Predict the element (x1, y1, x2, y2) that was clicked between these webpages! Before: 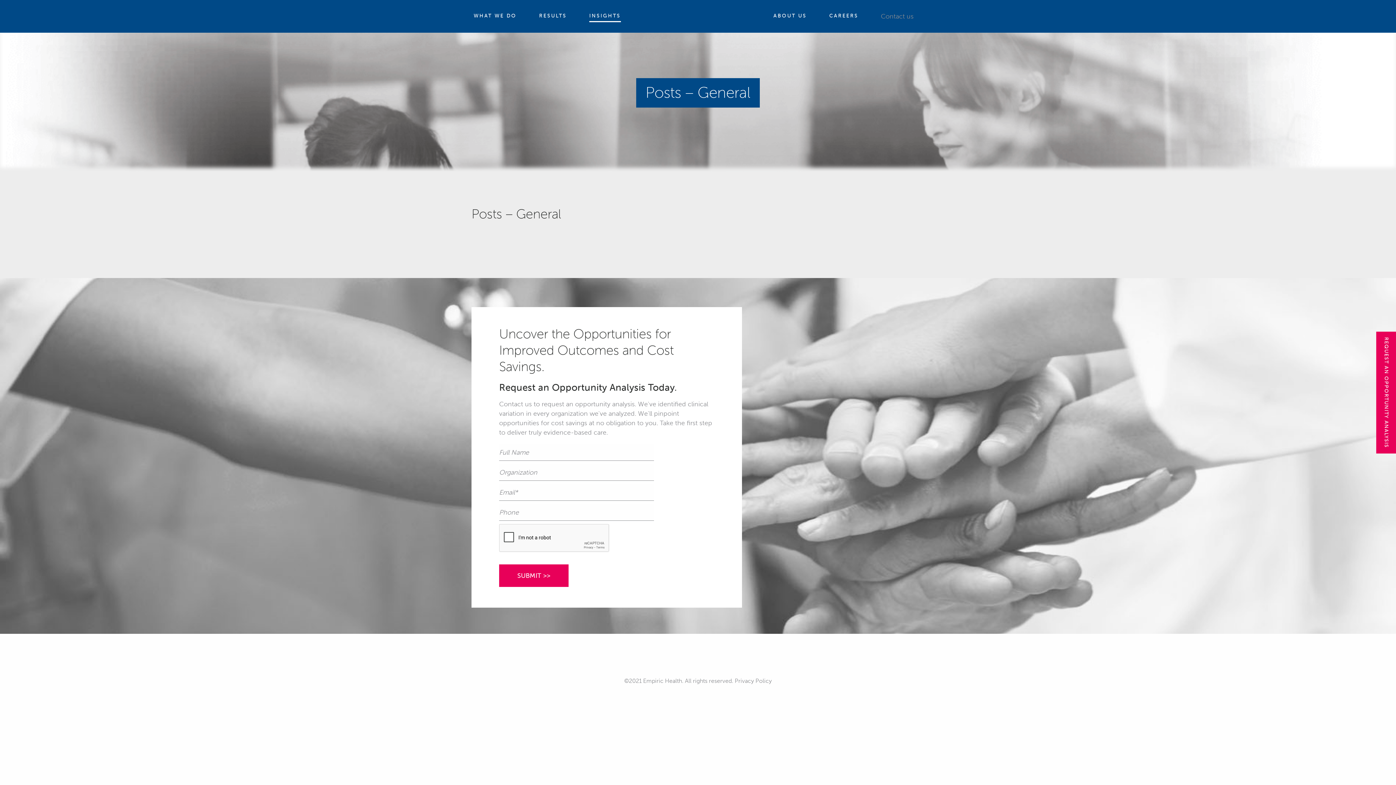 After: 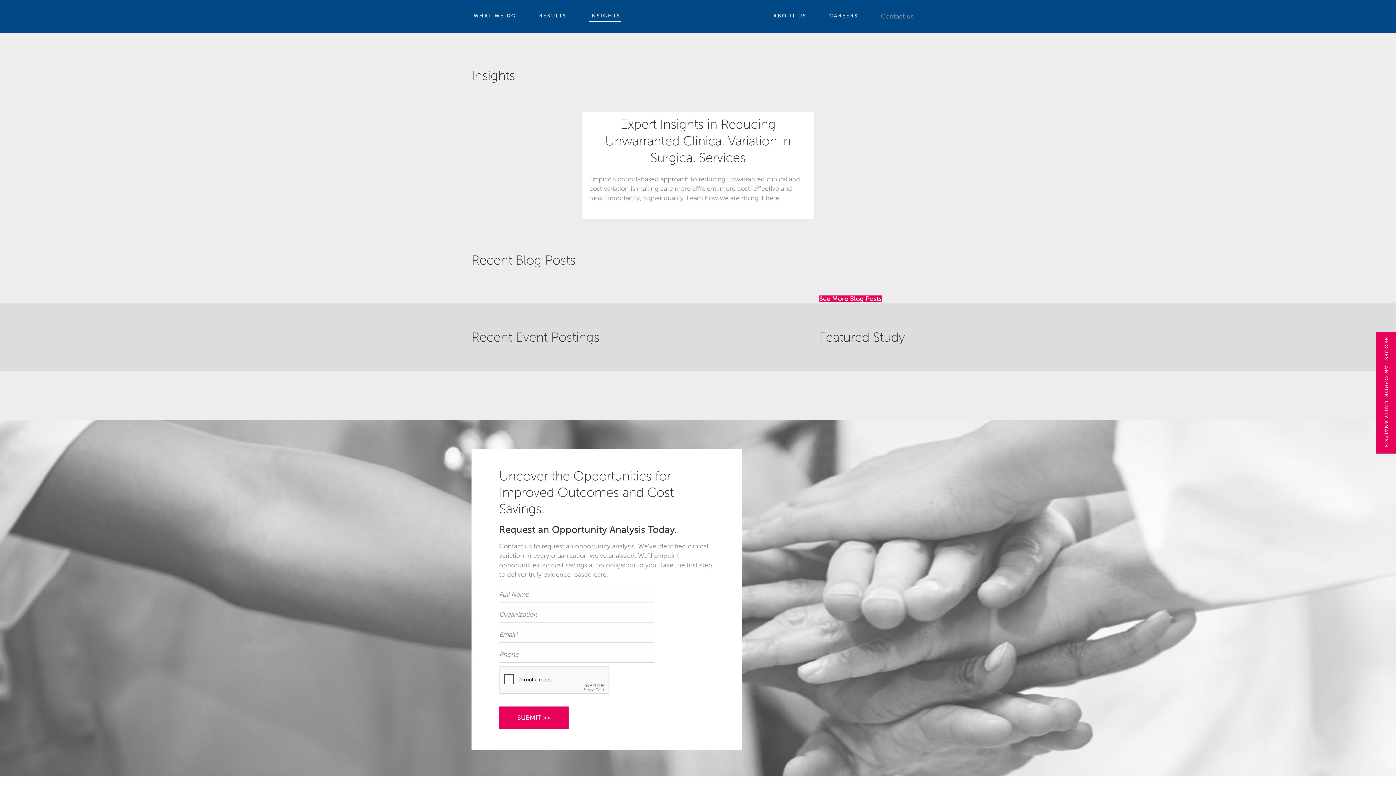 Action: label: INSIGHTS bbox: (589, 13, 620, 22)